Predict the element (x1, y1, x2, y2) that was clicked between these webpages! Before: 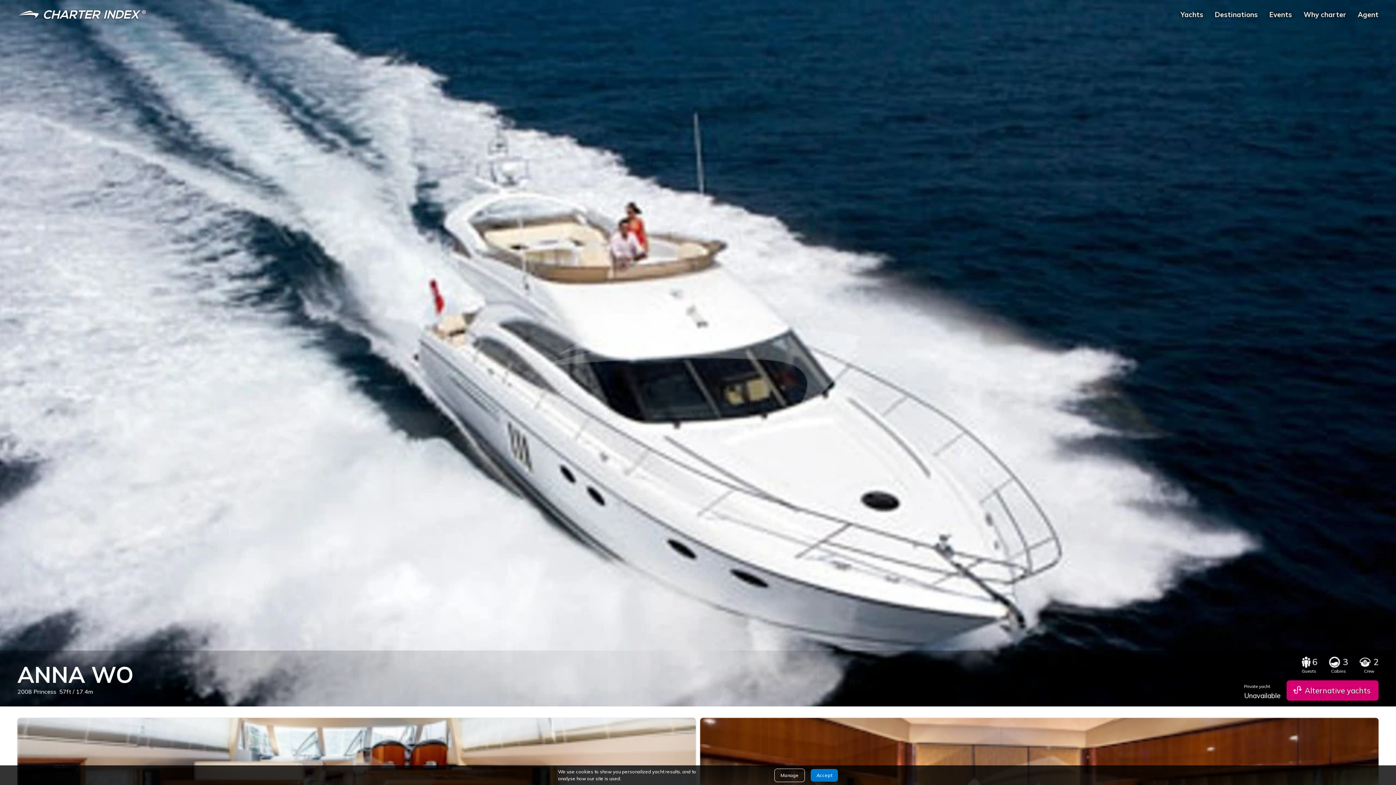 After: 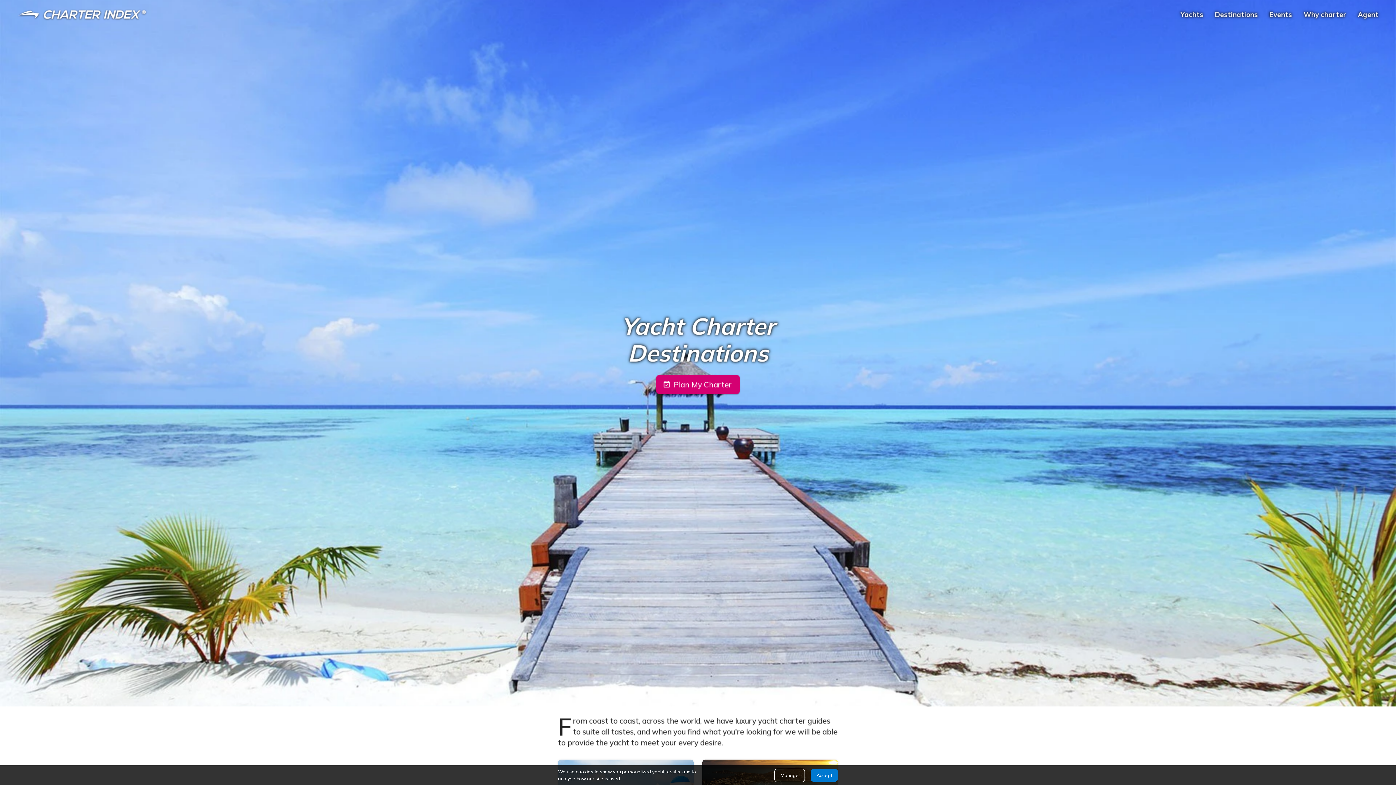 Action: bbox: (1215, 3, 1258, 25) label: Destinations